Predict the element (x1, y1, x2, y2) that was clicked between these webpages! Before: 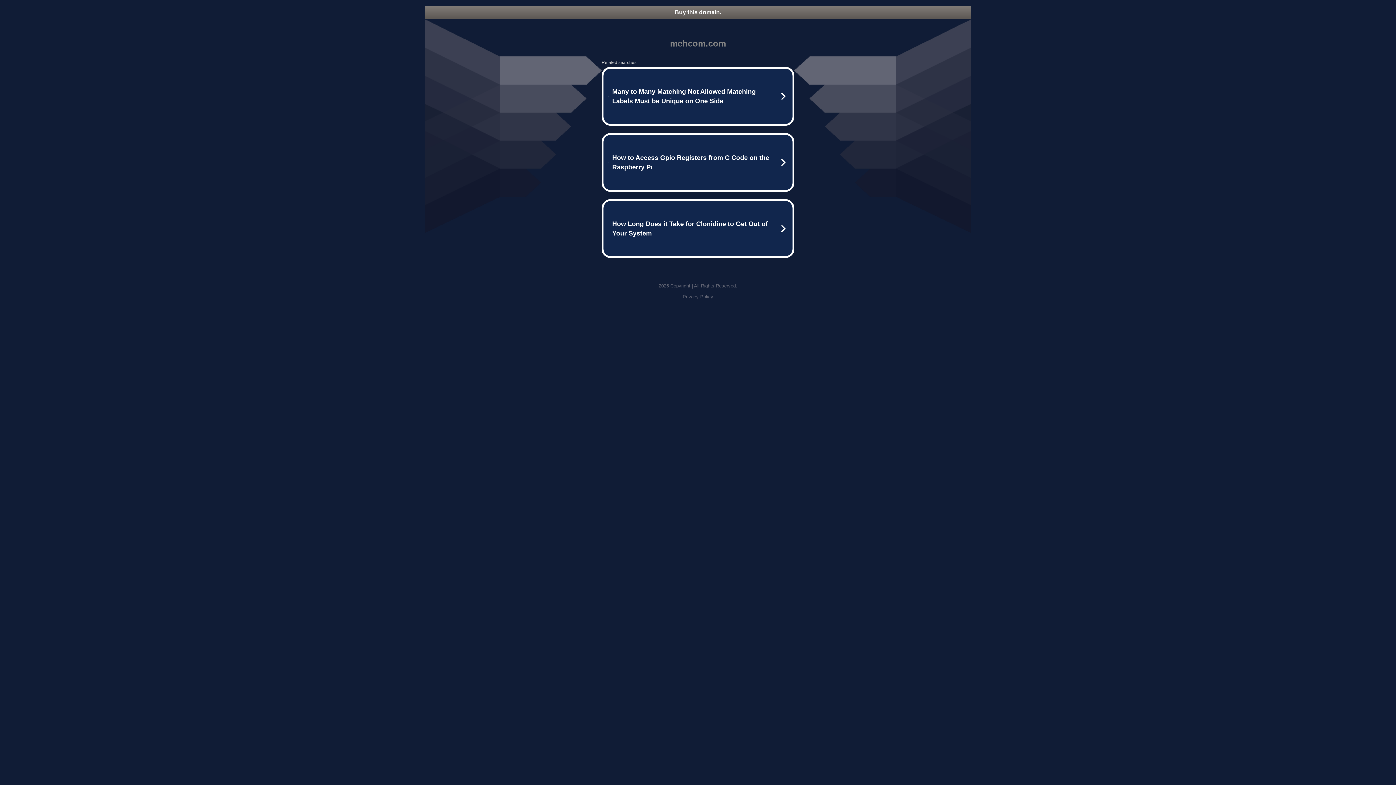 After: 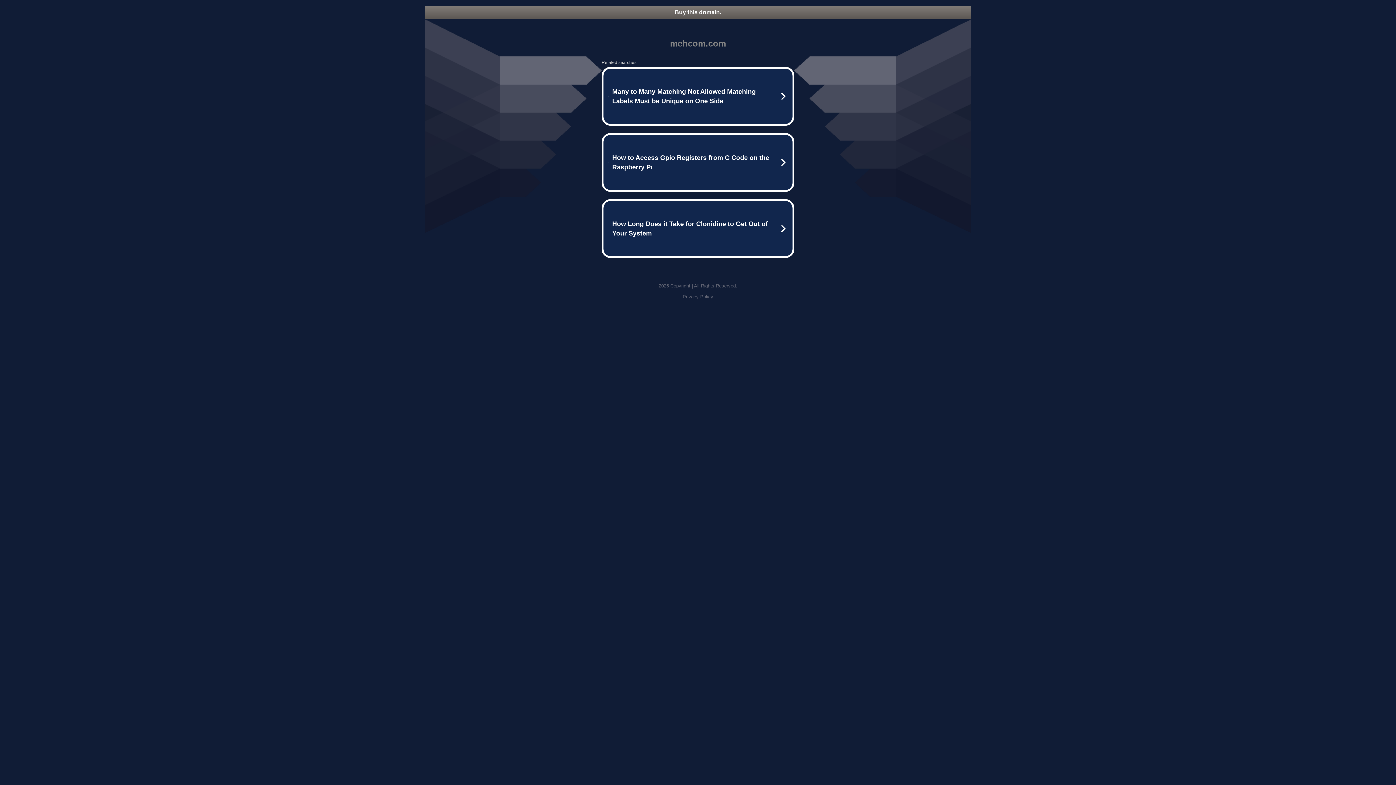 Action: bbox: (682, 294, 713, 299) label: Privacy Policy